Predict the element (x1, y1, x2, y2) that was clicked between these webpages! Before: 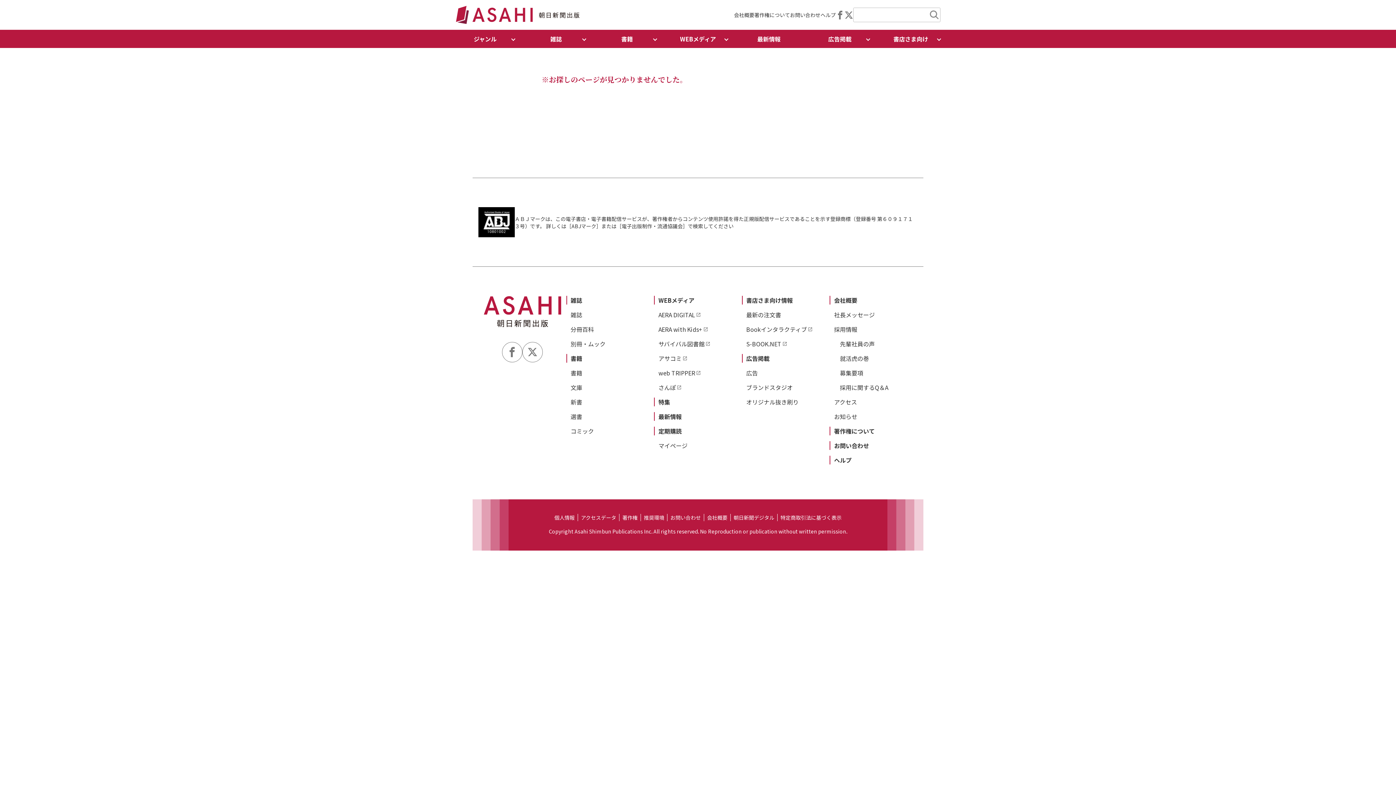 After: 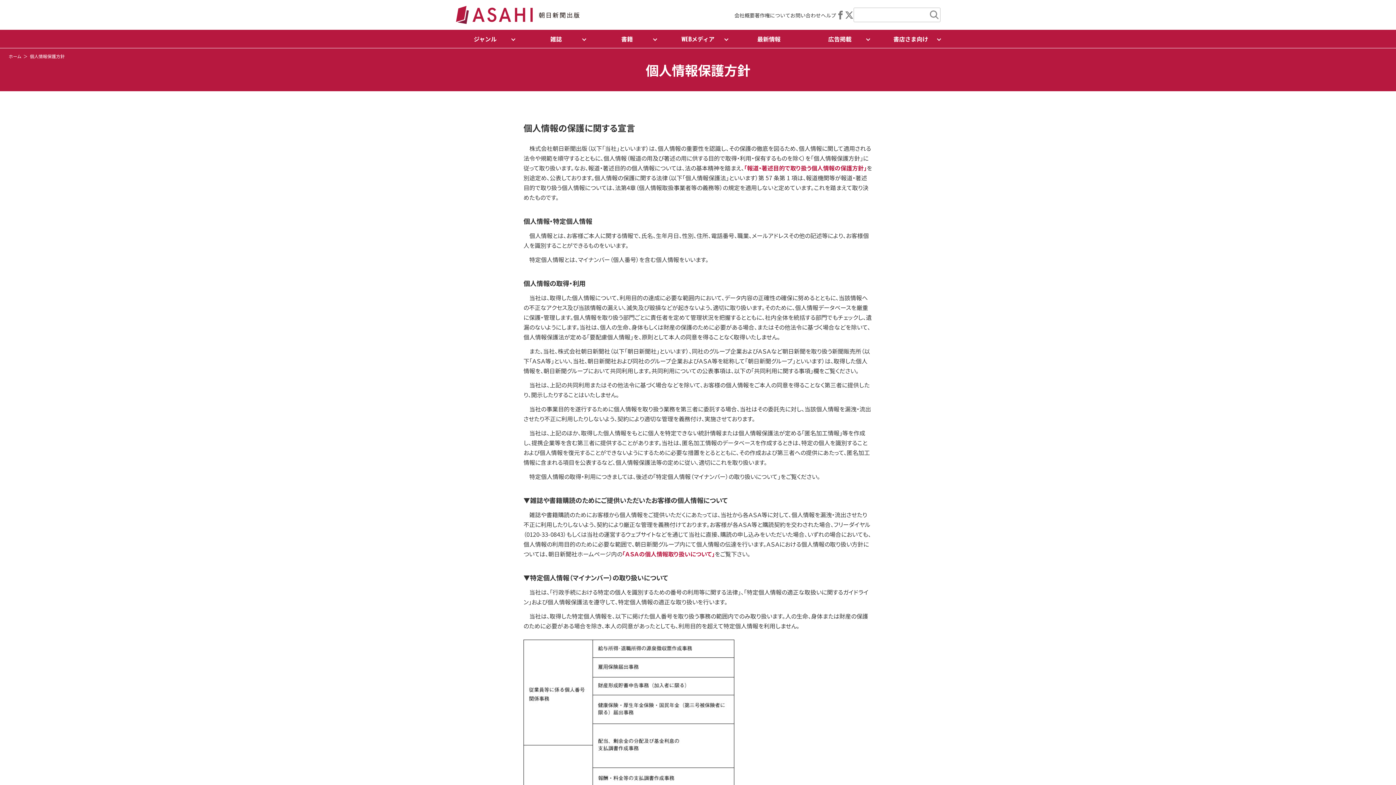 Action: bbox: (551, 514, 578, 521) label: 個人情報